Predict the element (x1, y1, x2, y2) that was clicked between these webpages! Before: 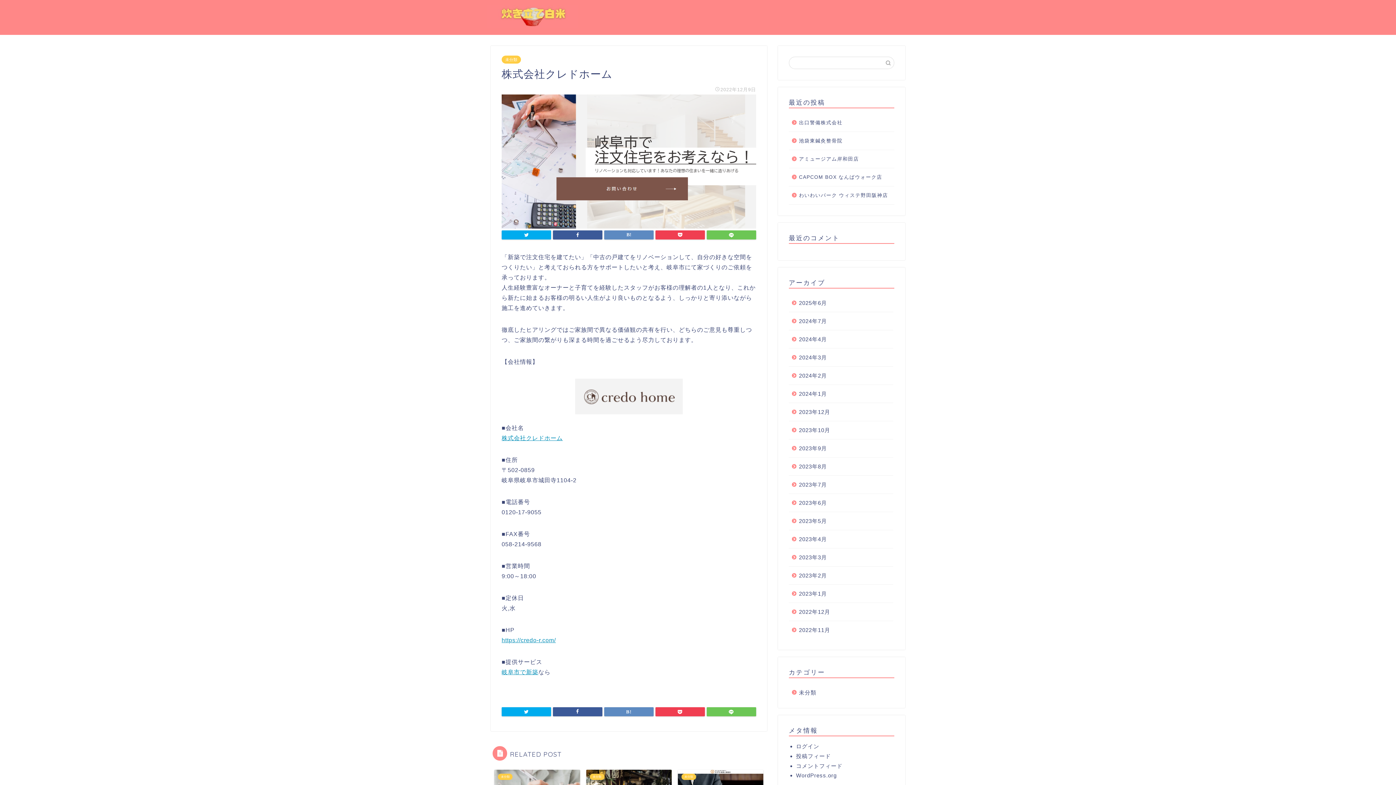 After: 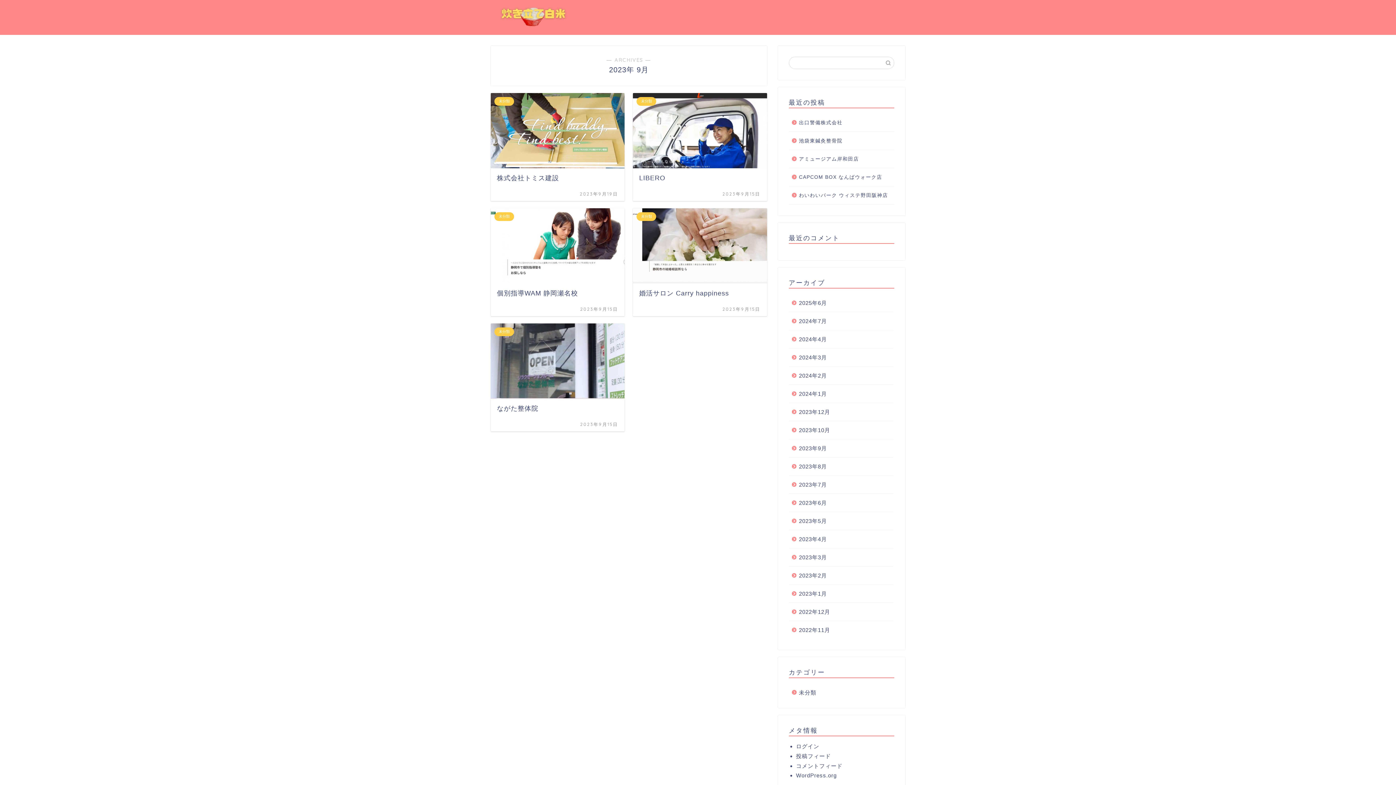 Action: bbox: (789, 439, 893, 457) label: 2023年9月